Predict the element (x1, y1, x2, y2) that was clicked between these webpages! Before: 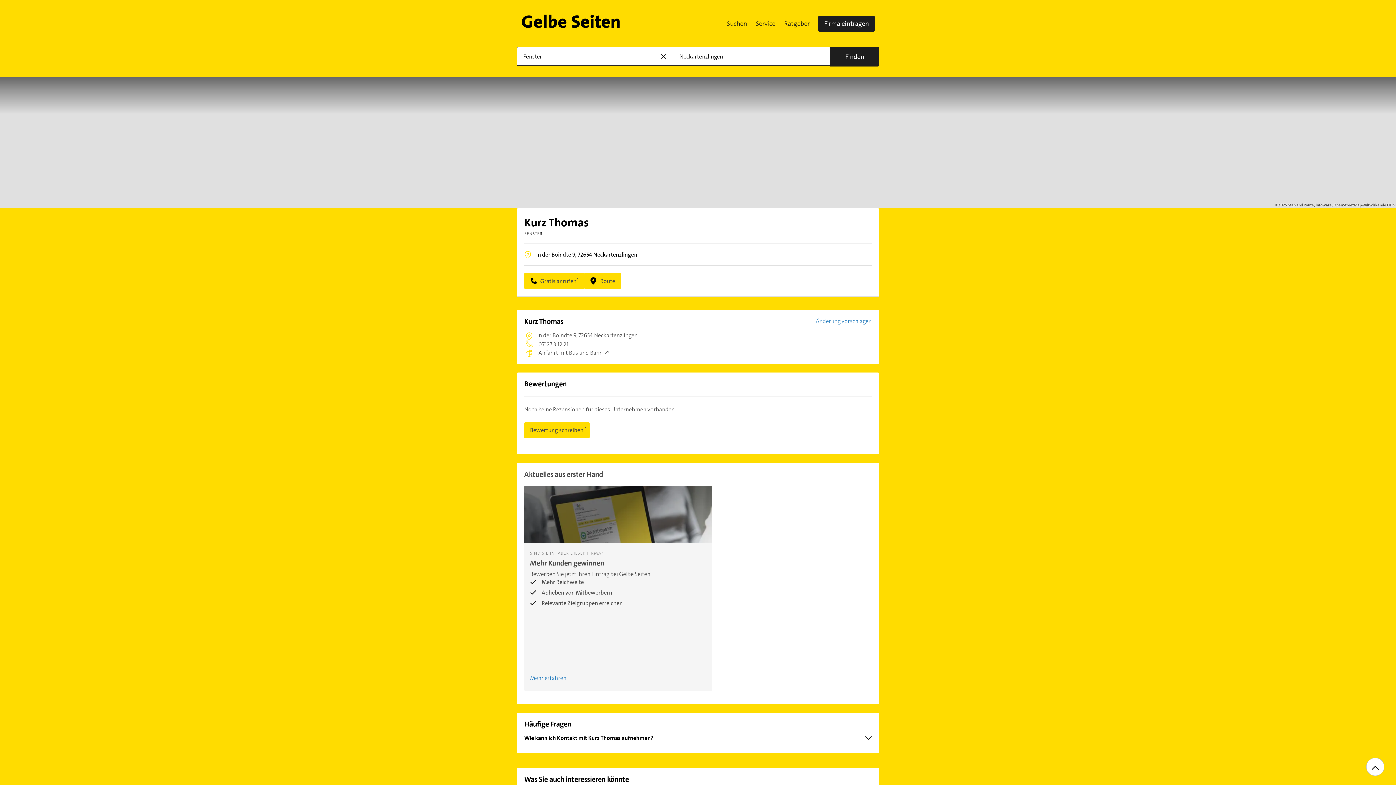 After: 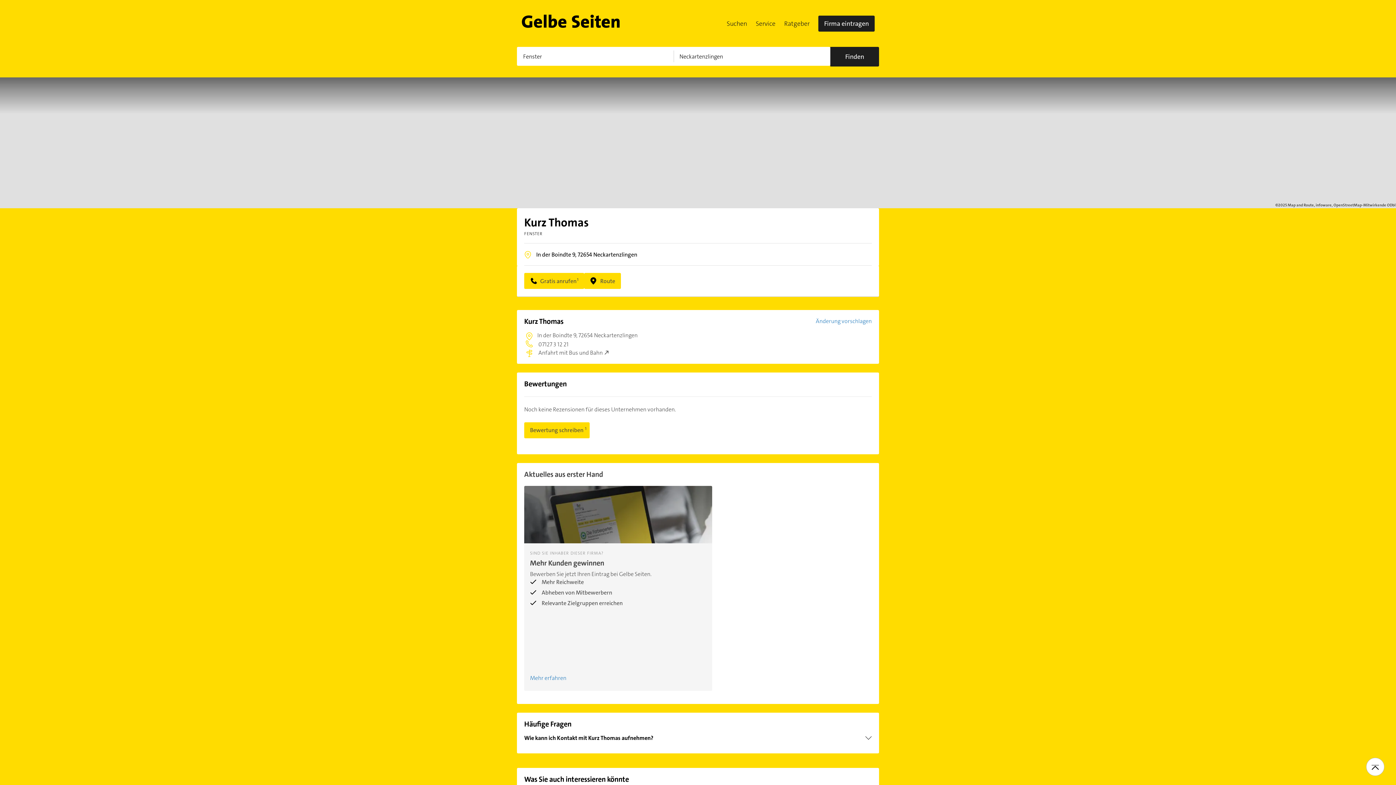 Action: label: Änderung vorschlagen bbox: (816, 317, 872, 325)